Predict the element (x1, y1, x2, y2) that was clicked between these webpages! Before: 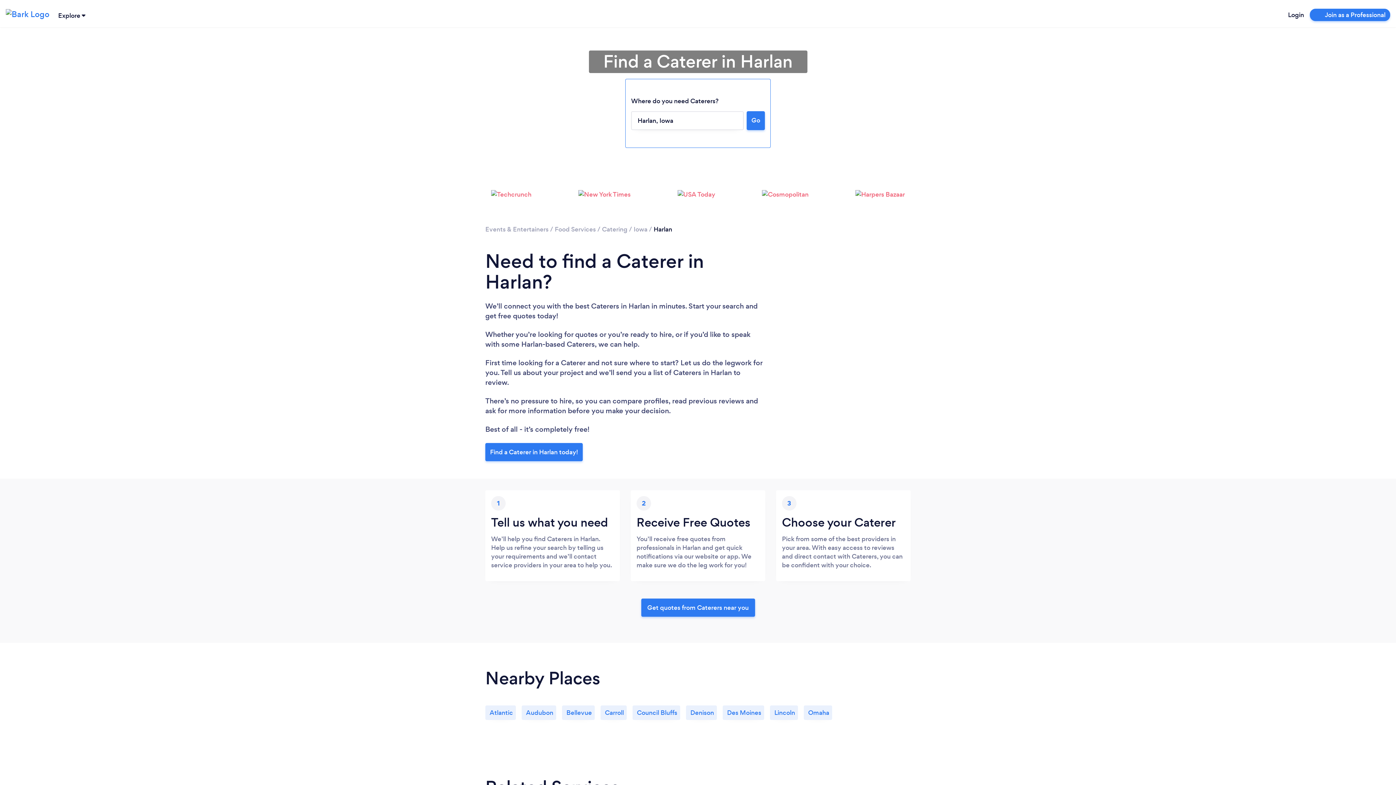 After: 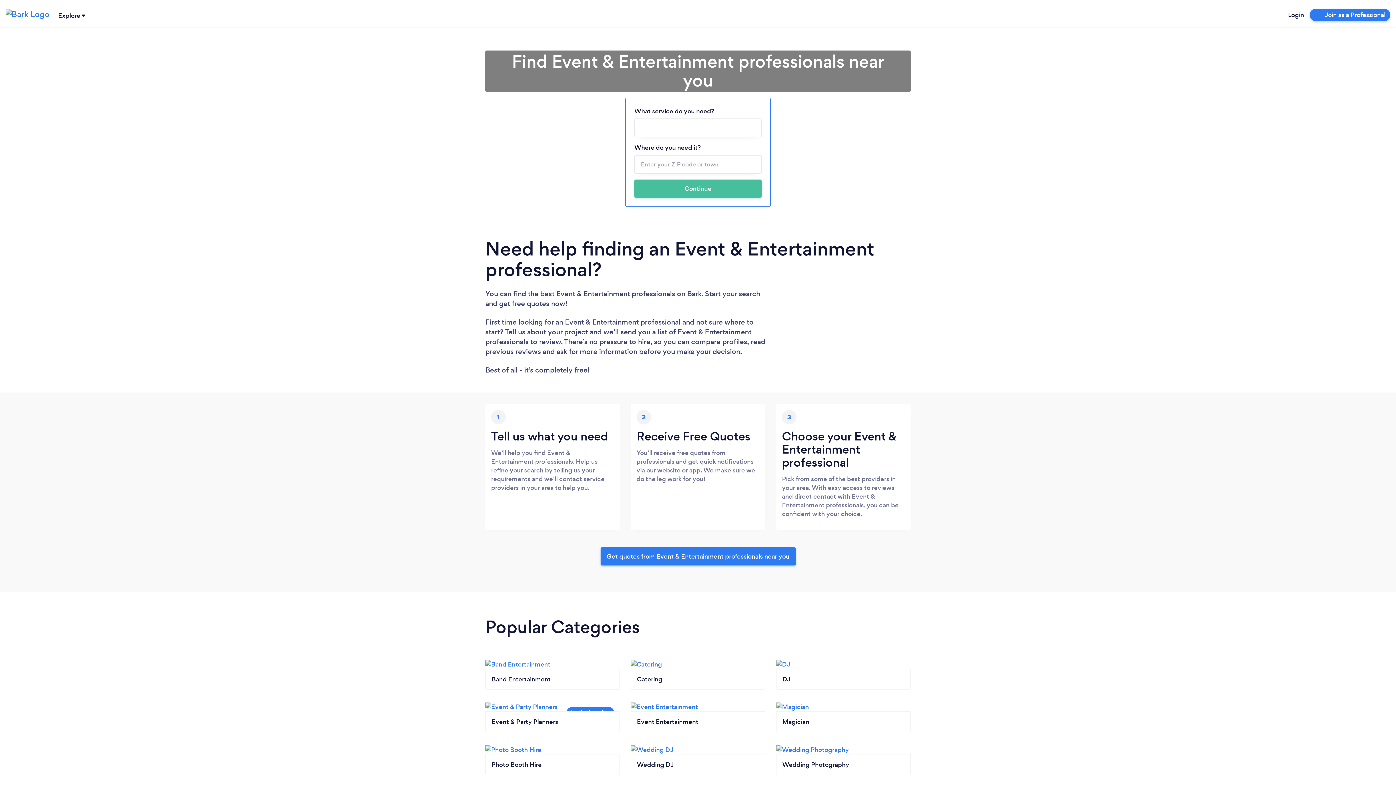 Action: bbox: (485, 224, 548, 233) label: Events & Entertainers